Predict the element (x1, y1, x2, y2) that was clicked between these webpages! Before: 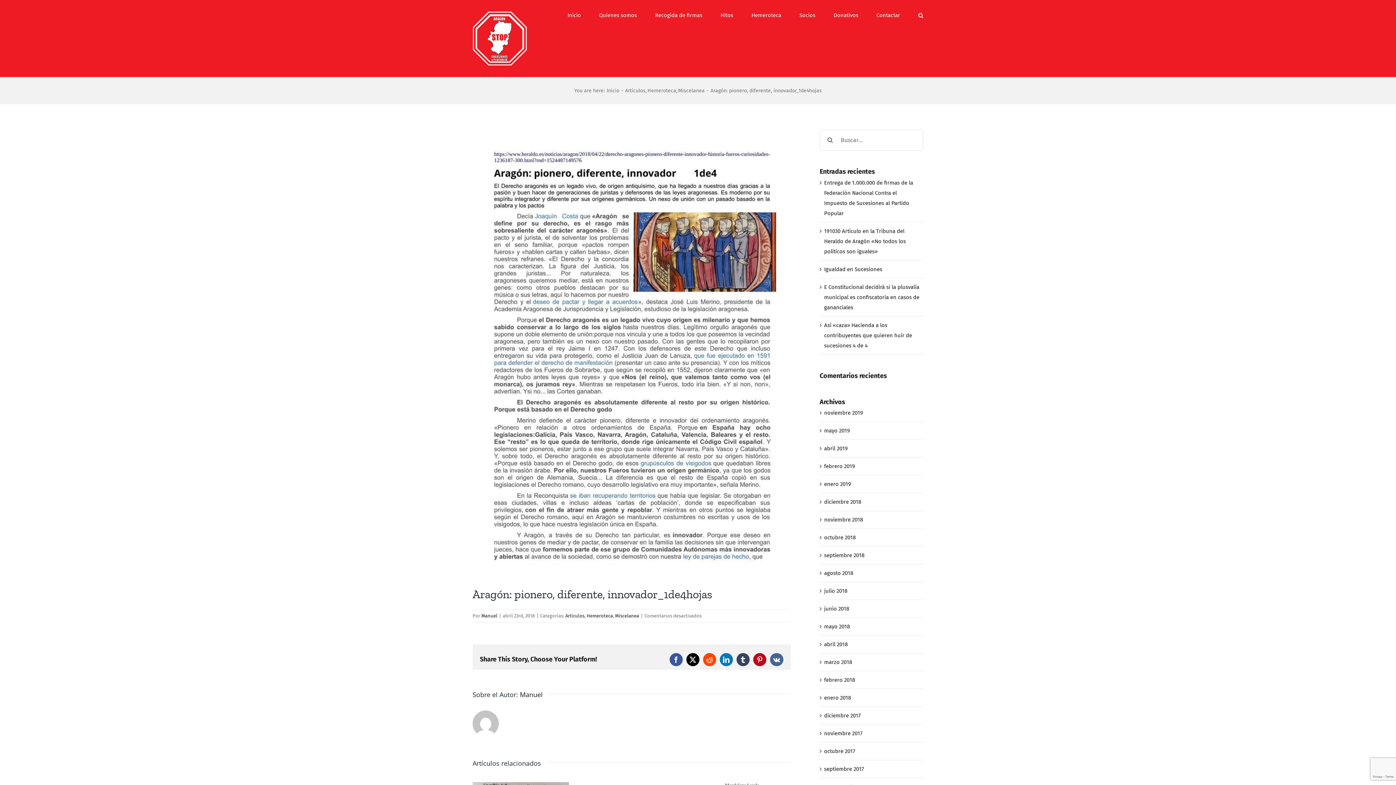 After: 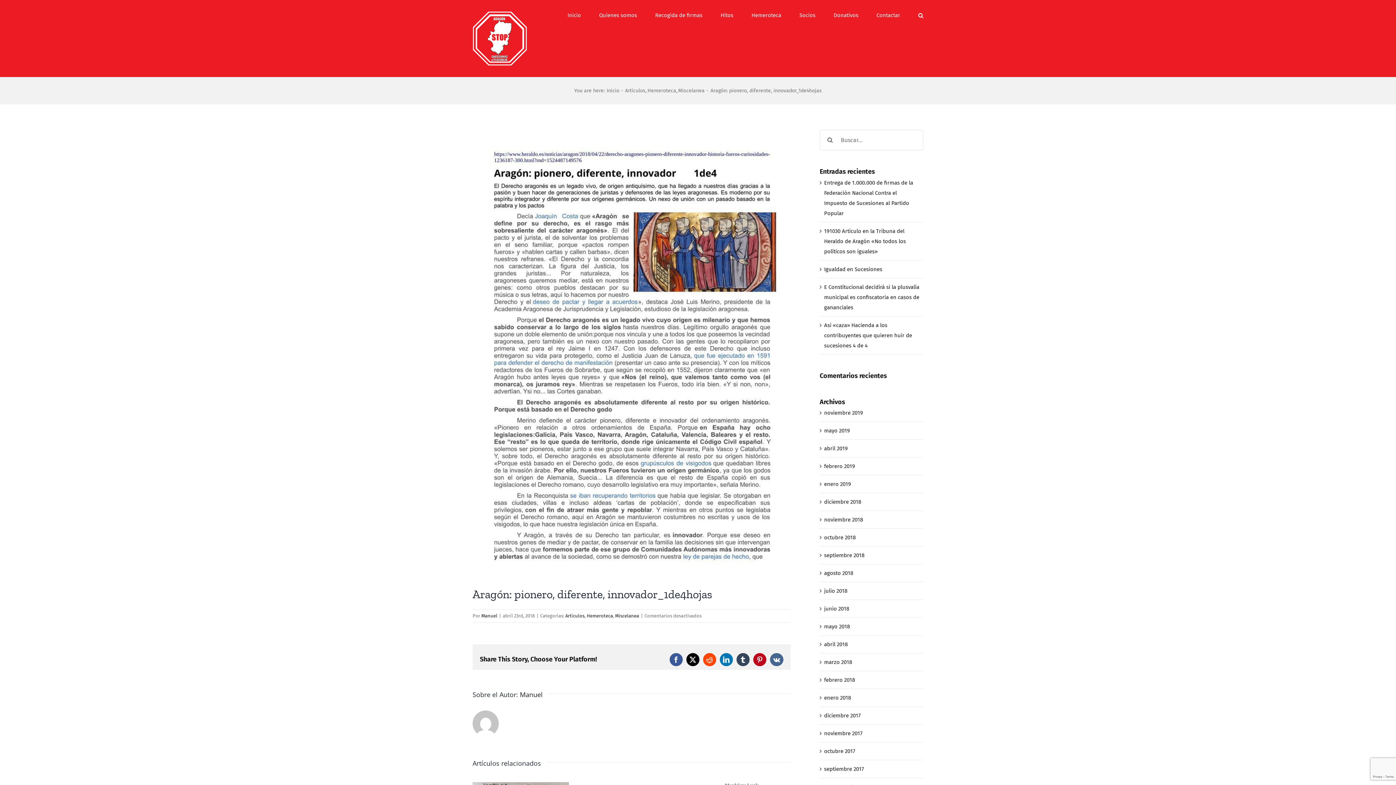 Action: label: Reddit bbox: (703, 653, 716, 666)